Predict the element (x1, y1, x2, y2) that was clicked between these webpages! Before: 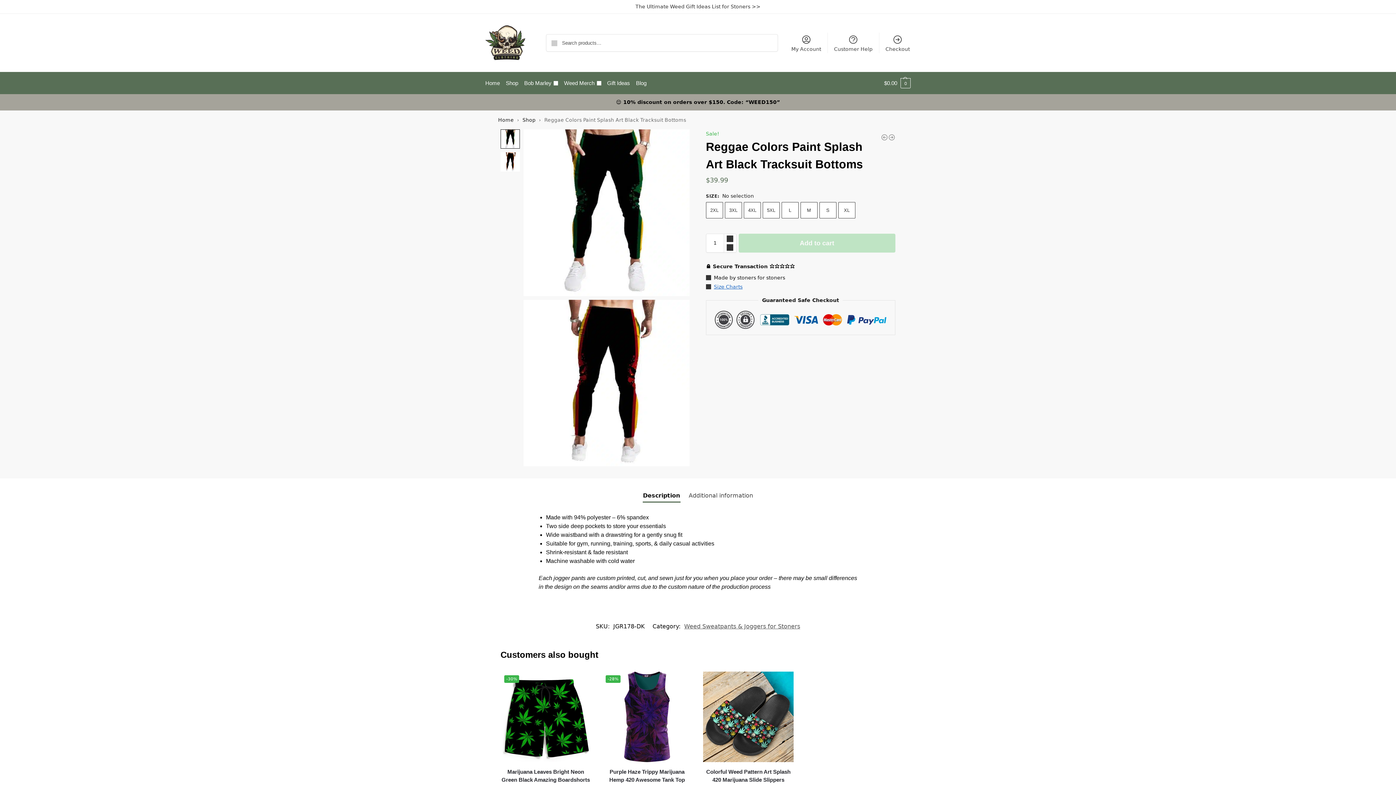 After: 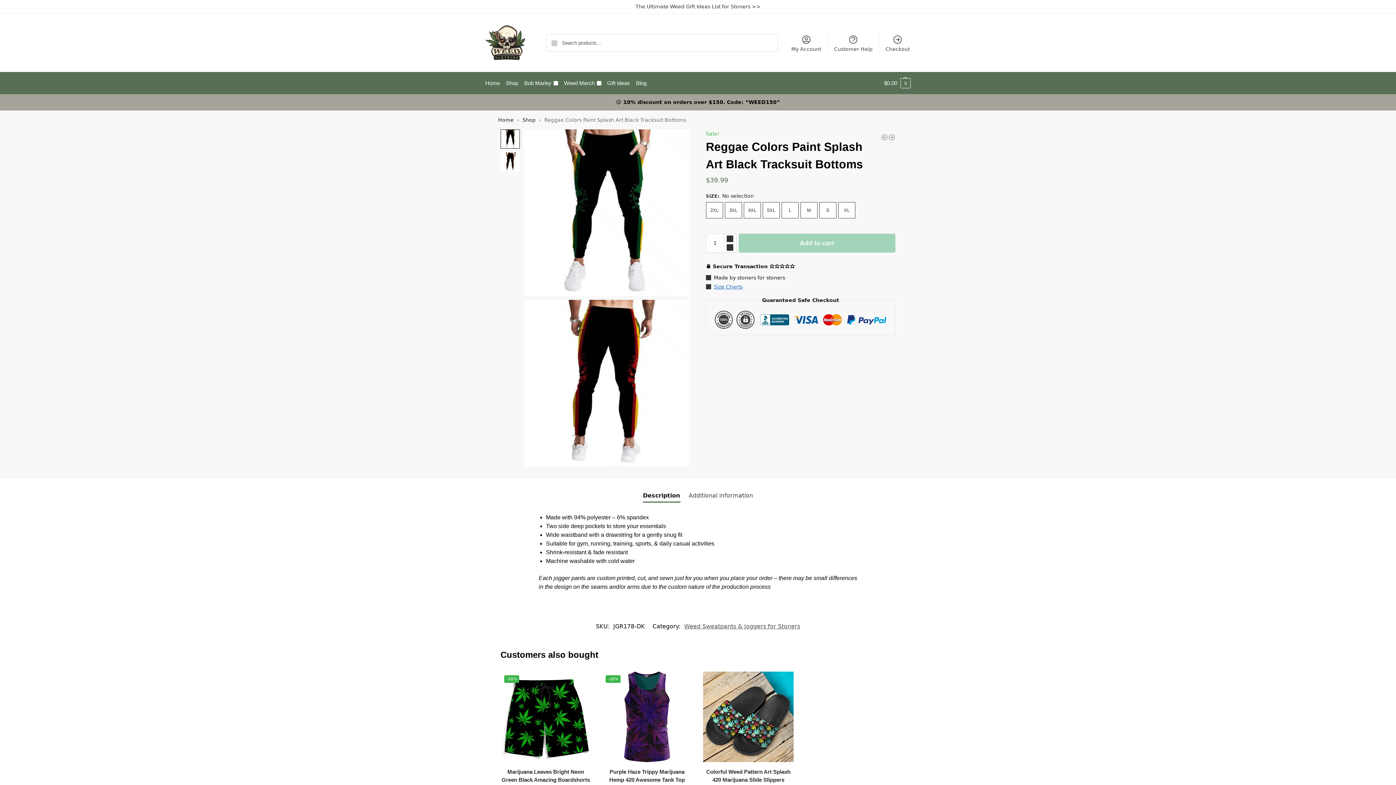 Action: bbox: (738, 233, 895, 252) label: Add to cart